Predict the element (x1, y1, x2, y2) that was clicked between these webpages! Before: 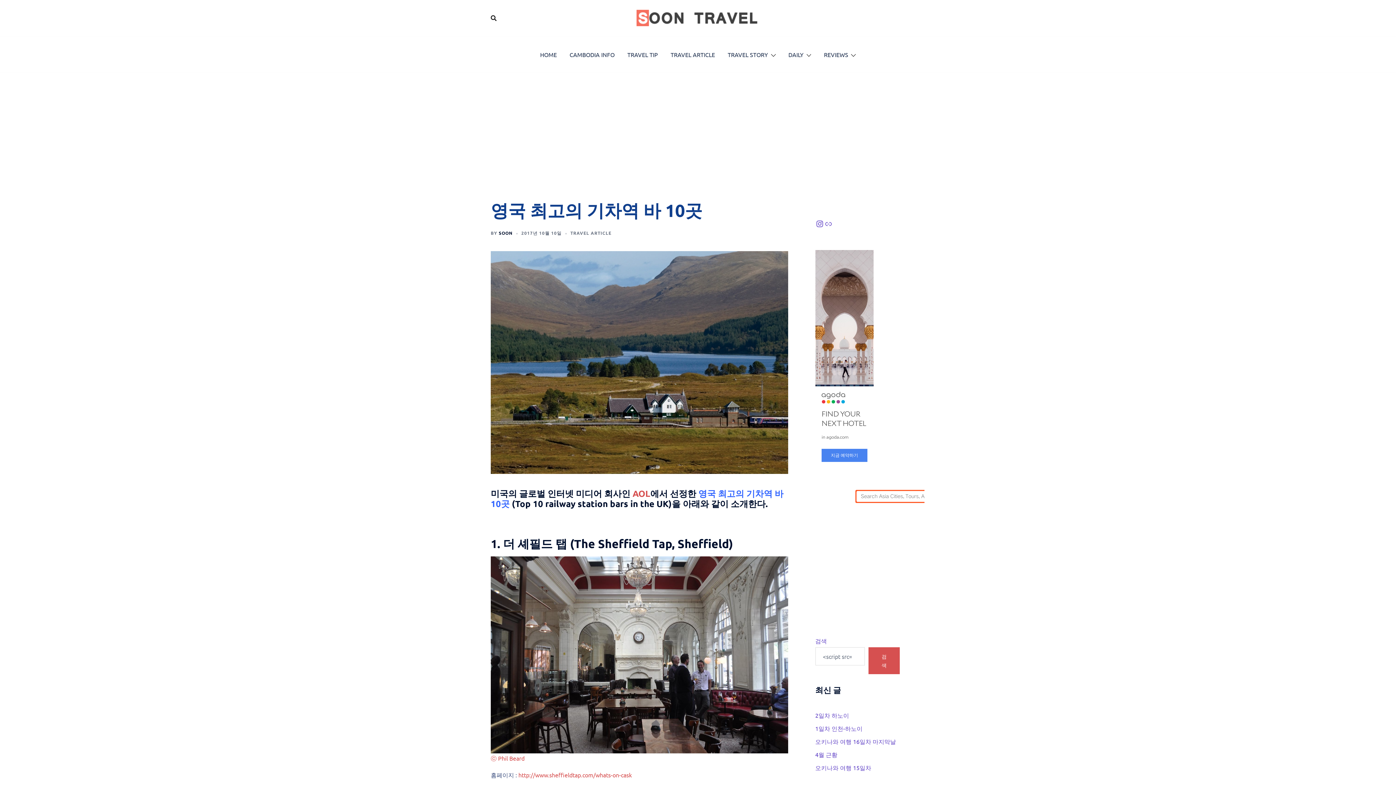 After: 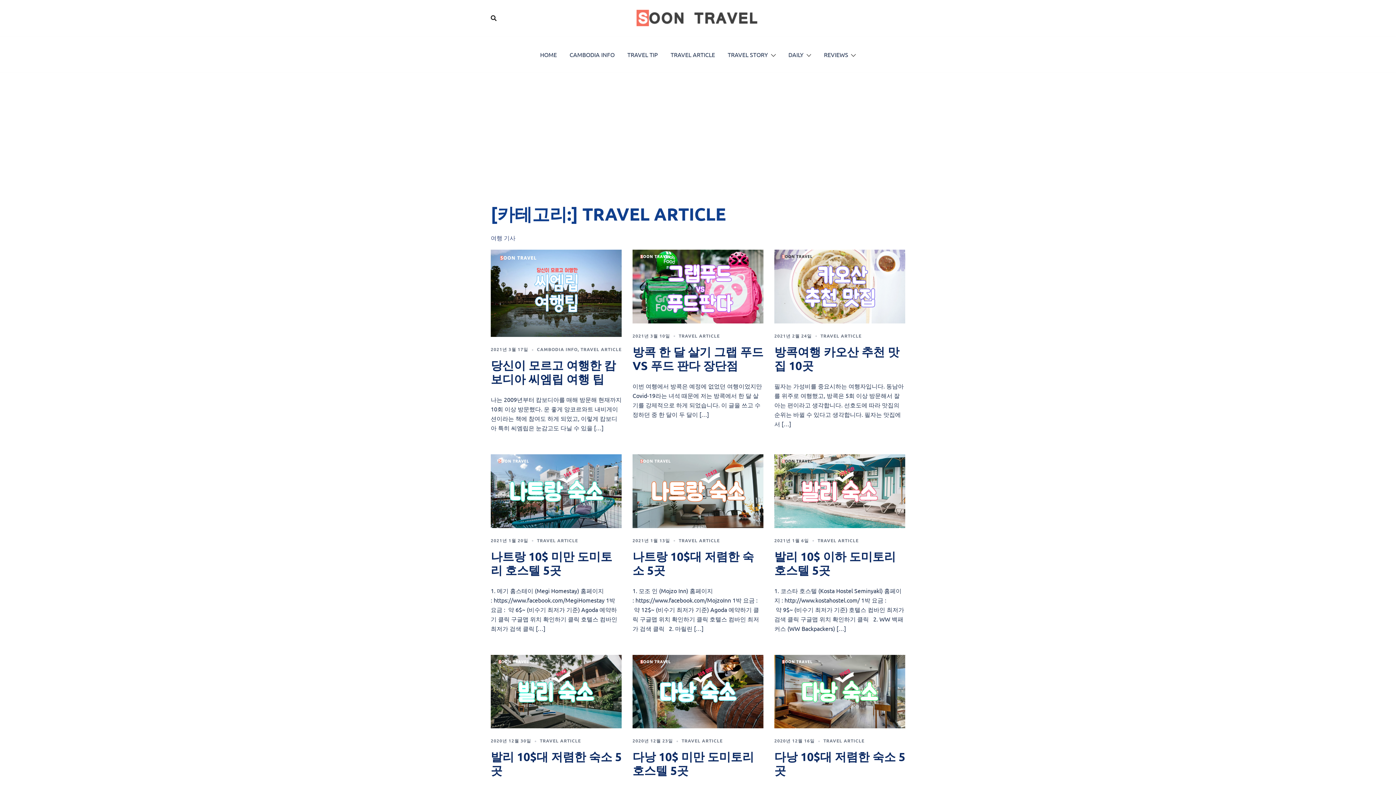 Action: label: TRAVEL ARTICLE bbox: (570, 230, 611, 236)